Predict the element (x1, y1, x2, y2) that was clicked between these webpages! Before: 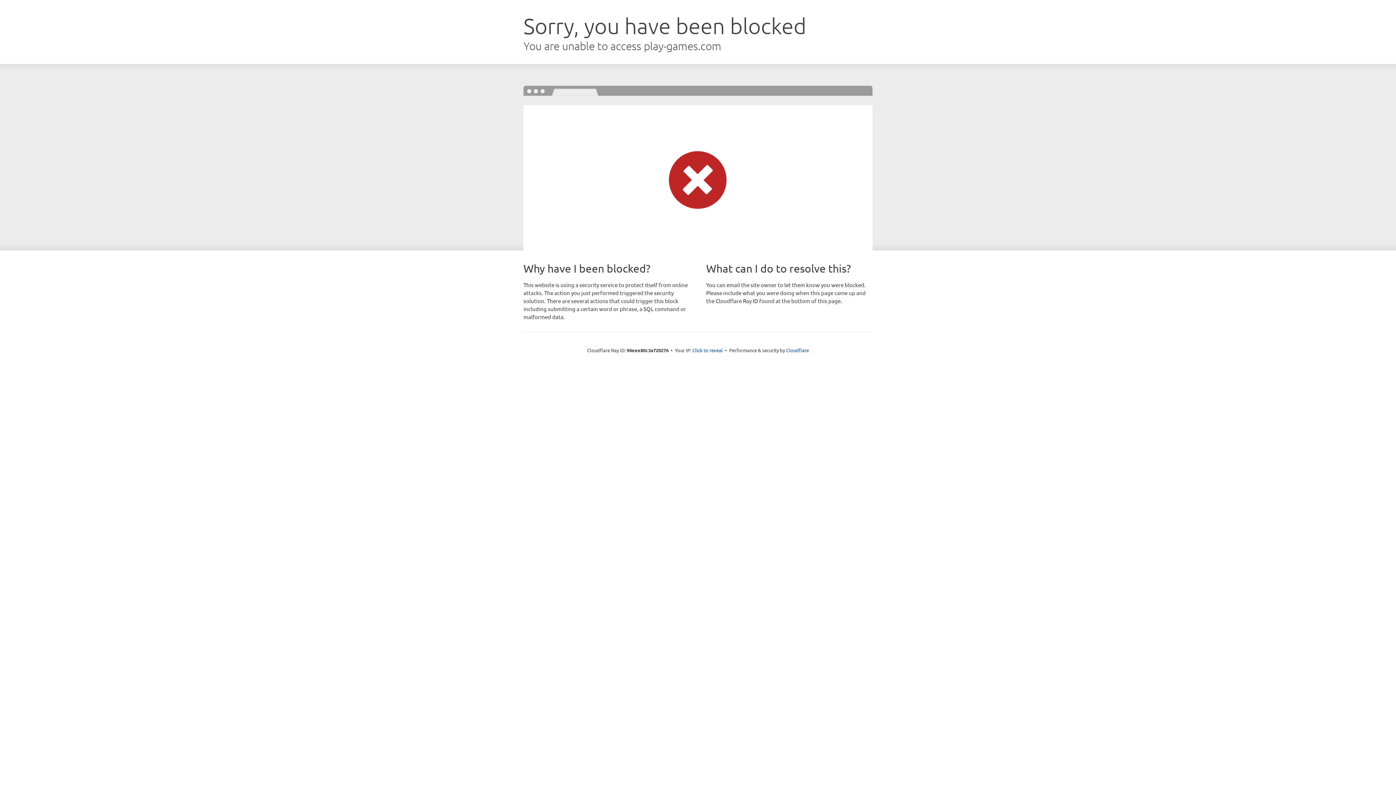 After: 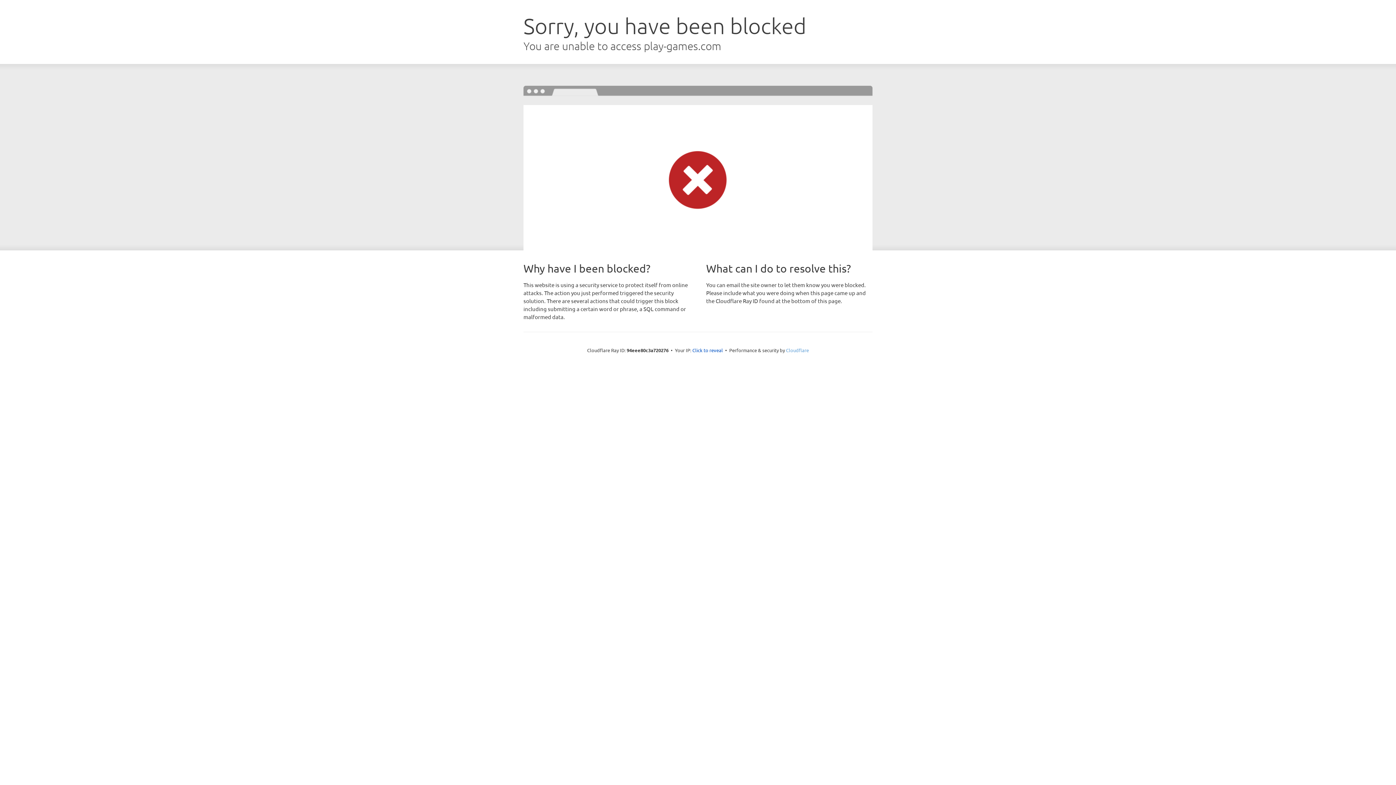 Action: label: Cloudflare bbox: (786, 347, 809, 353)